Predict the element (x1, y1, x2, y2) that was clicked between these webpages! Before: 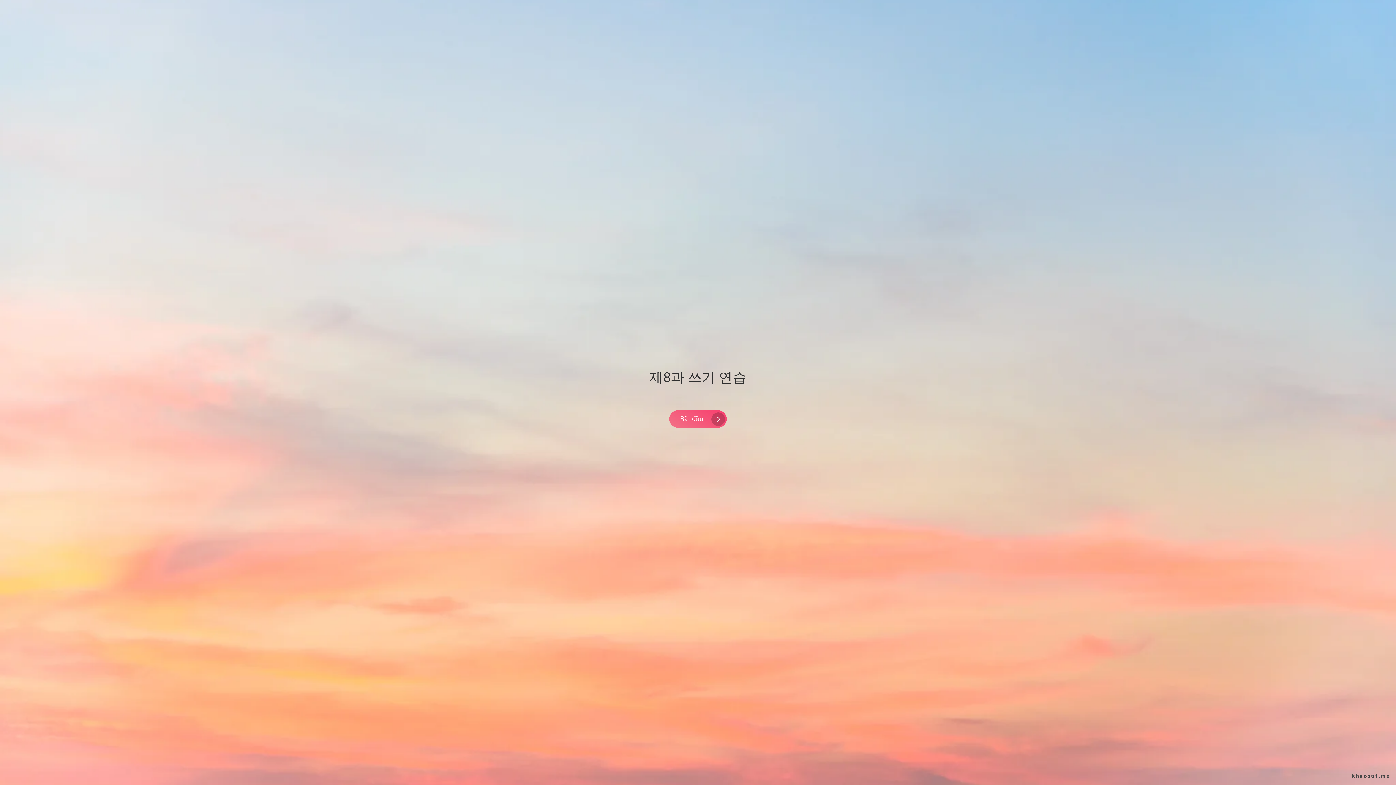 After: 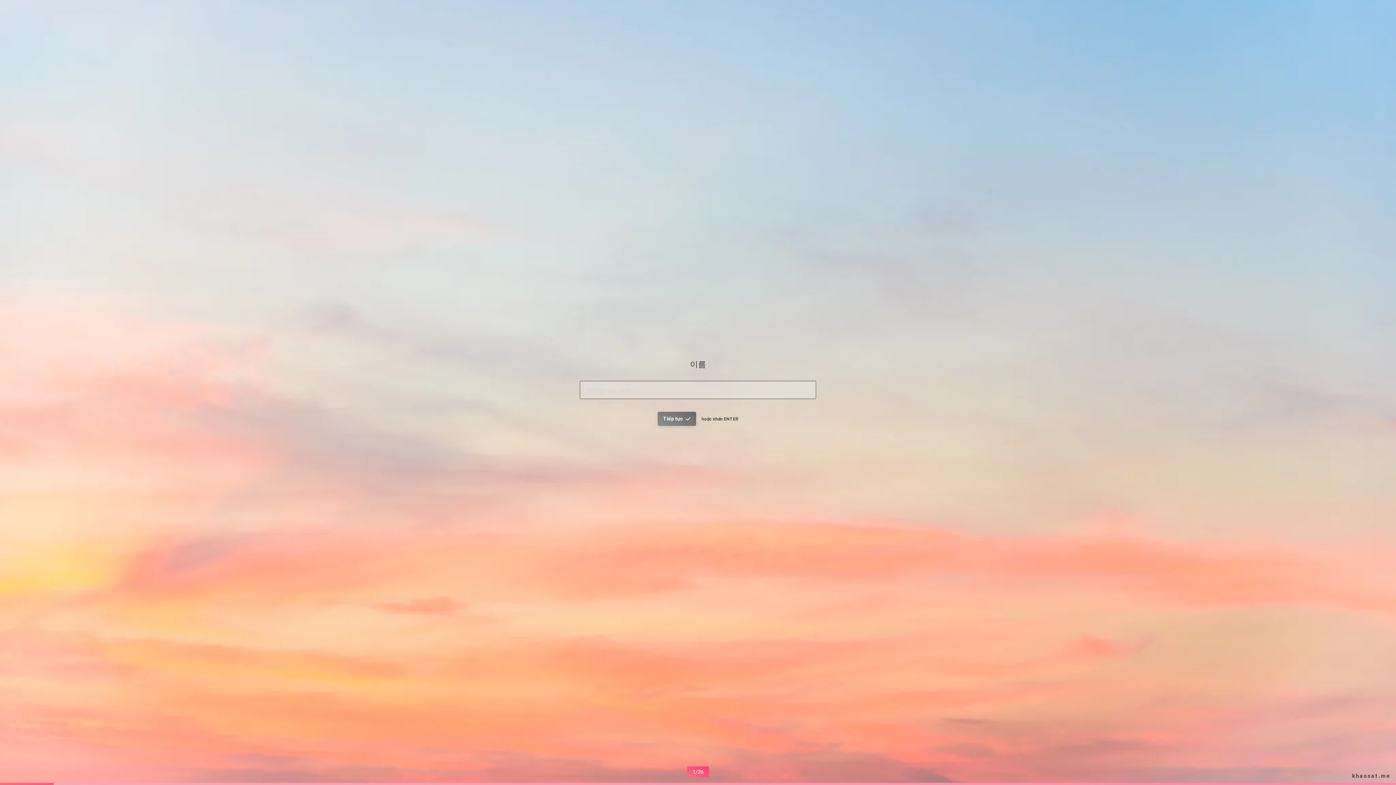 Action: bbox: (669, 410, 726, 428) label: Bắt đầu